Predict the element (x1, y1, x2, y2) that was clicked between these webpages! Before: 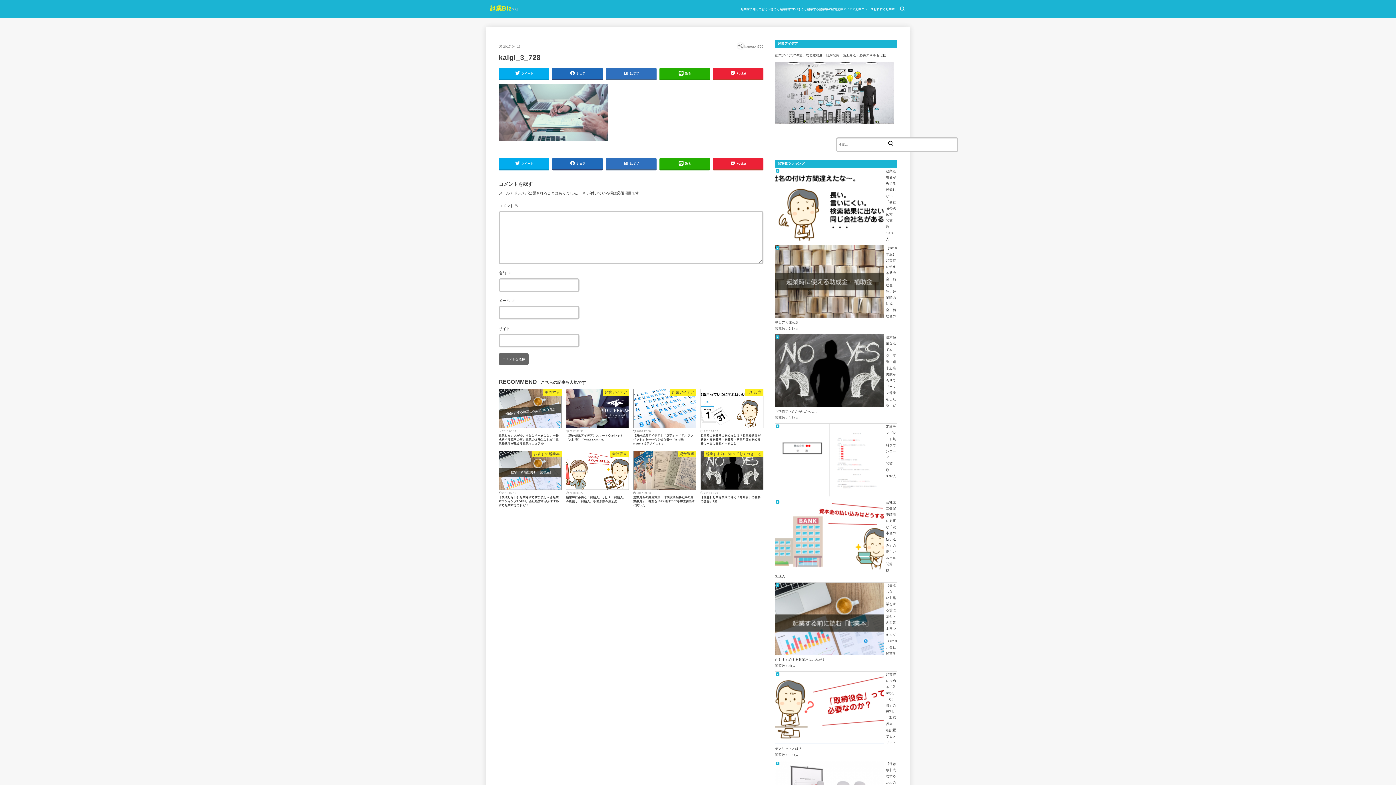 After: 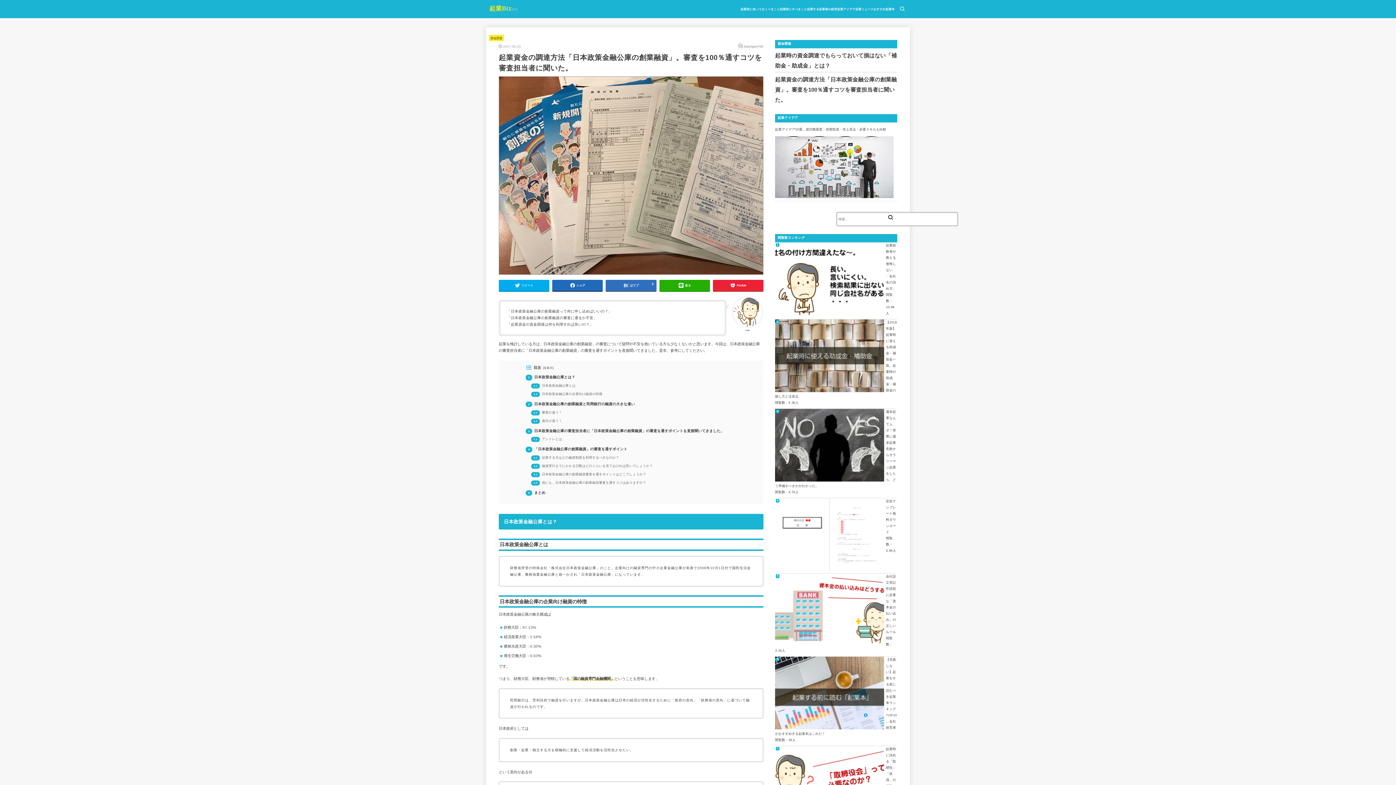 Action: label: 資金調達
2017.09.23
起業資金の調達方法「日本政策金融公庫の創業融資」。審査を100％通すコツを審査担当者に聞いた。 bbox: (631, 449, 698, 511)